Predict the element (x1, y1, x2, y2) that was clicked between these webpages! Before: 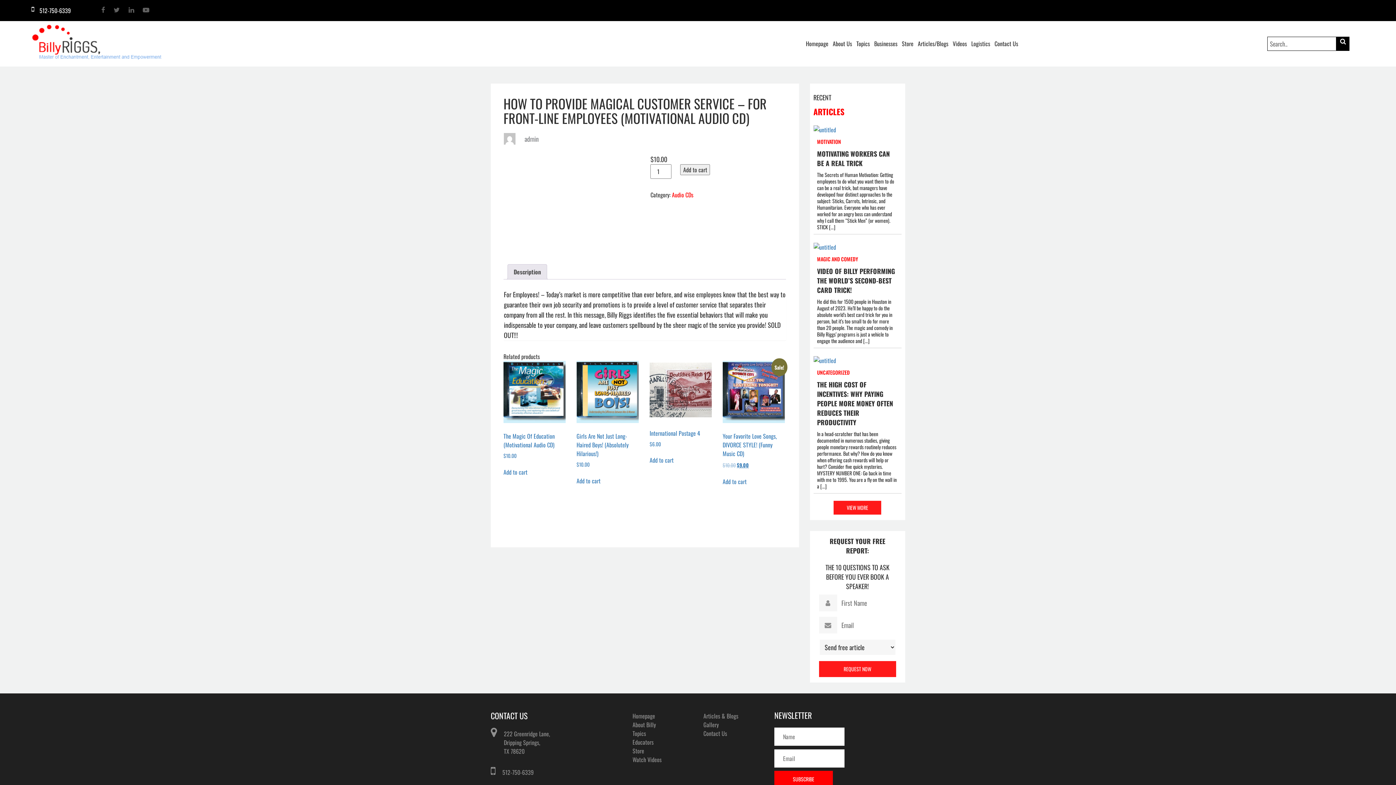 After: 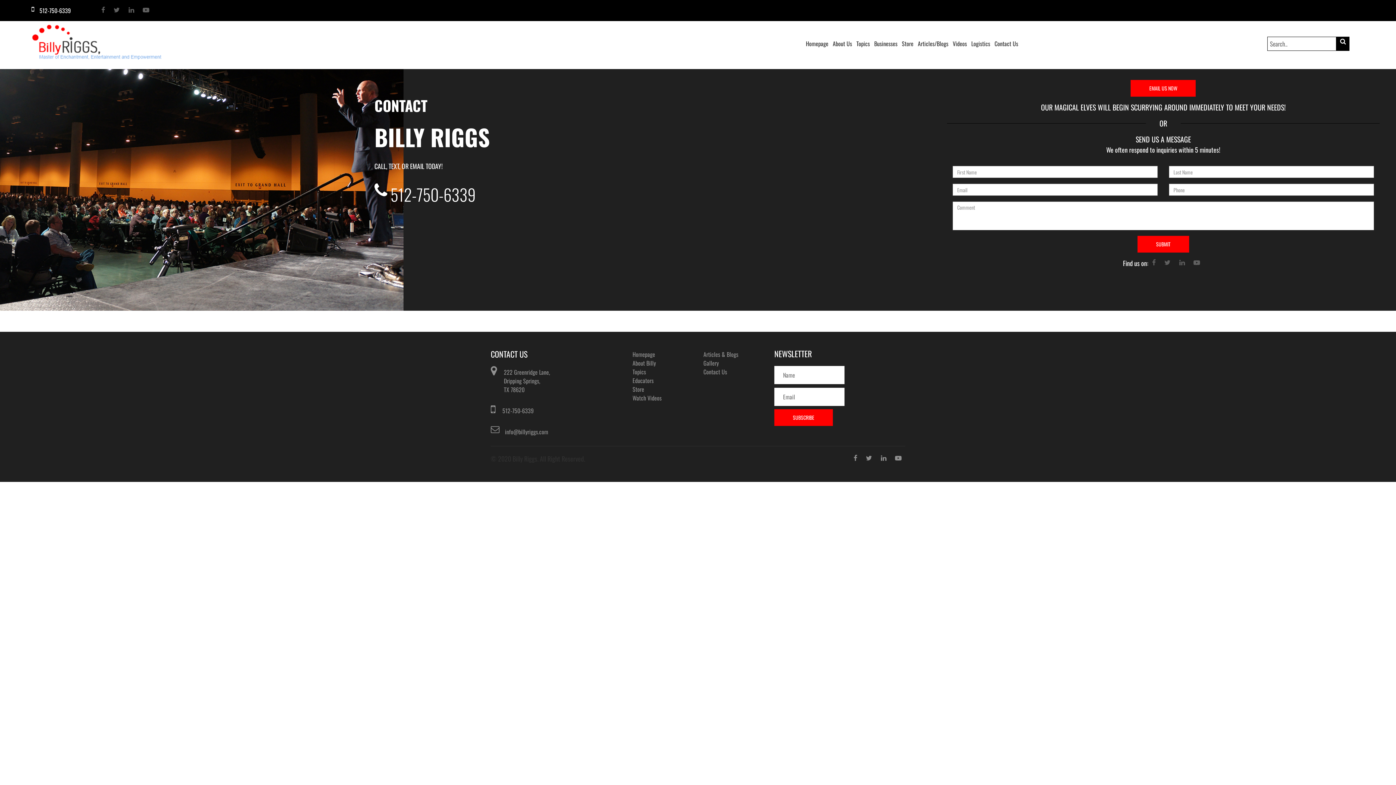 Action: label: Contact Us bbox: (703, 729, 727, 738)